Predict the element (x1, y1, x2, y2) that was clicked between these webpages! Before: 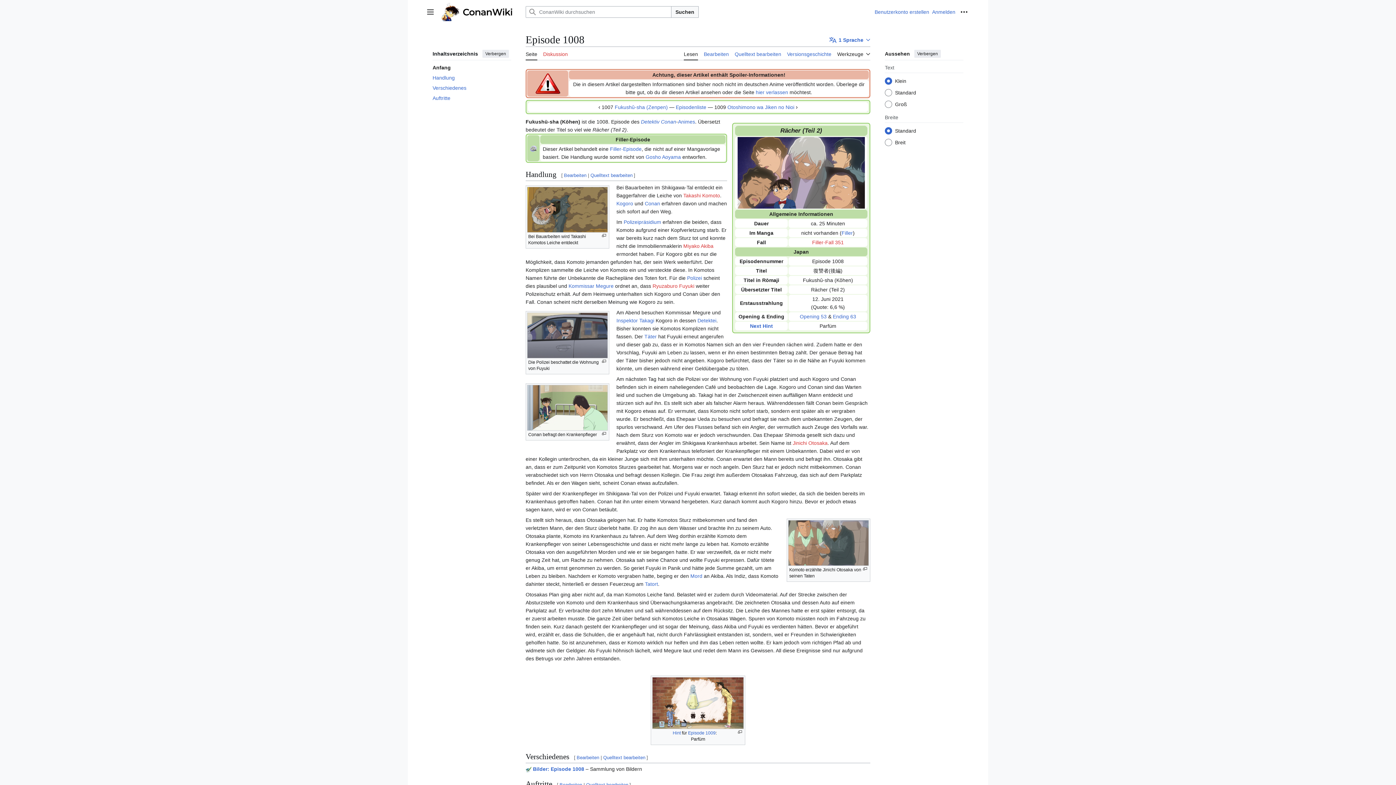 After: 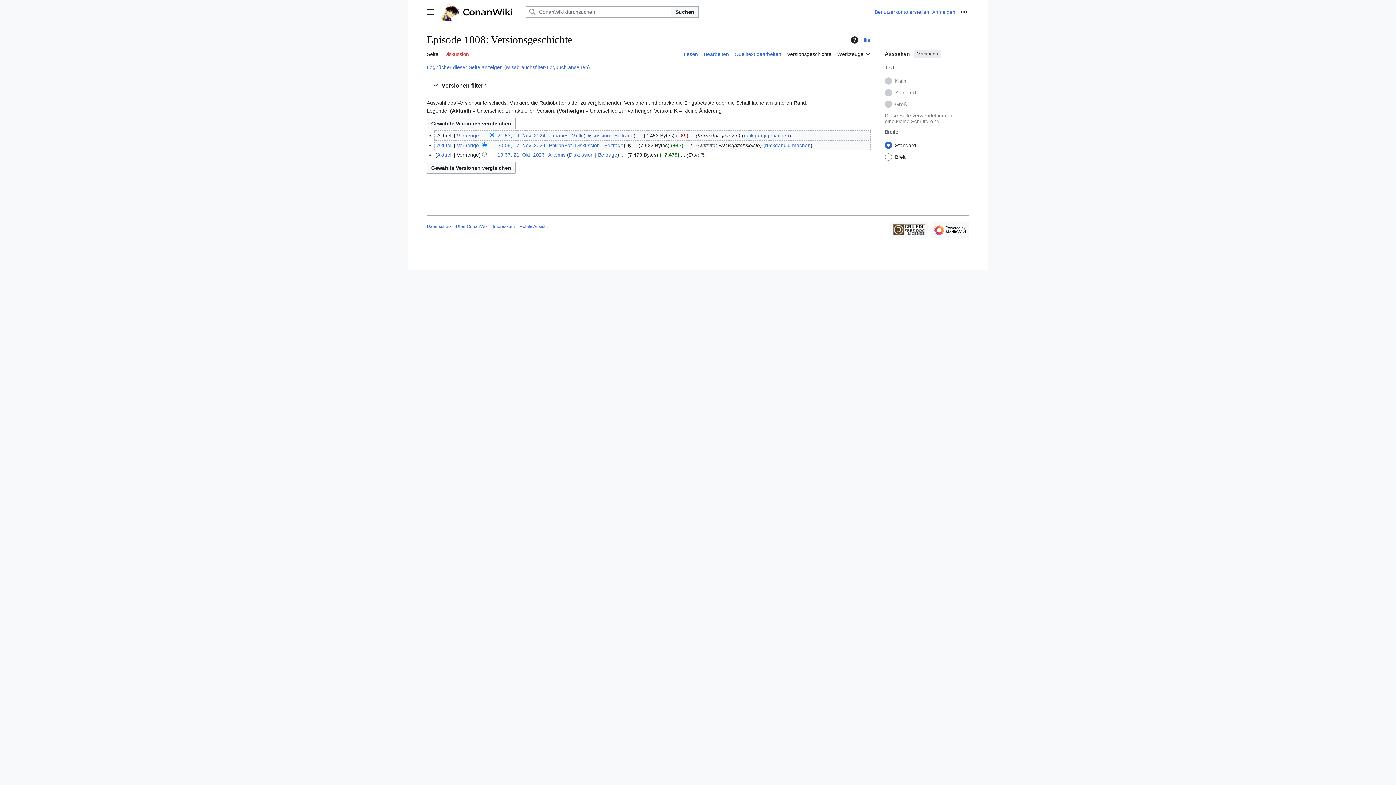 Action: label: Versionsgeschichte bbox: (787, 46, 831, 60)